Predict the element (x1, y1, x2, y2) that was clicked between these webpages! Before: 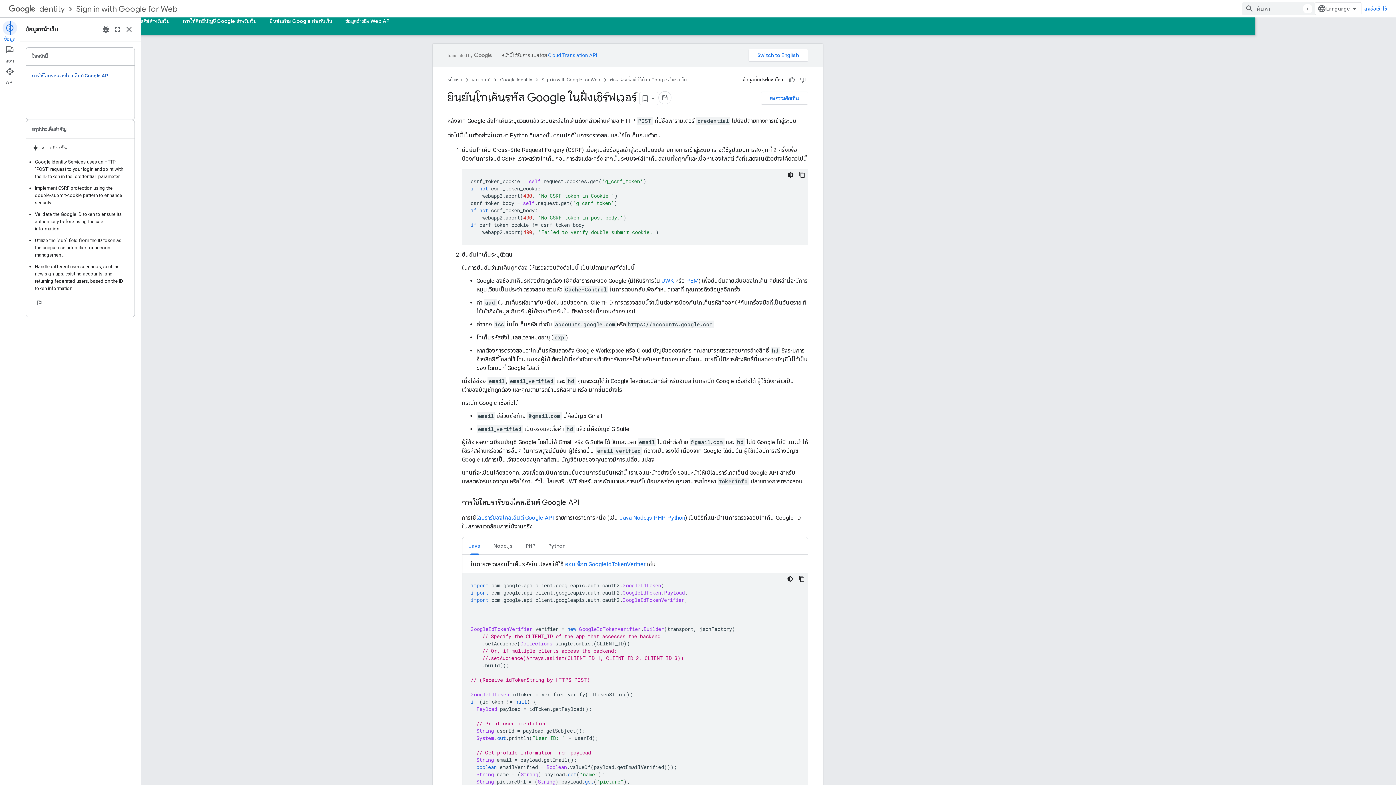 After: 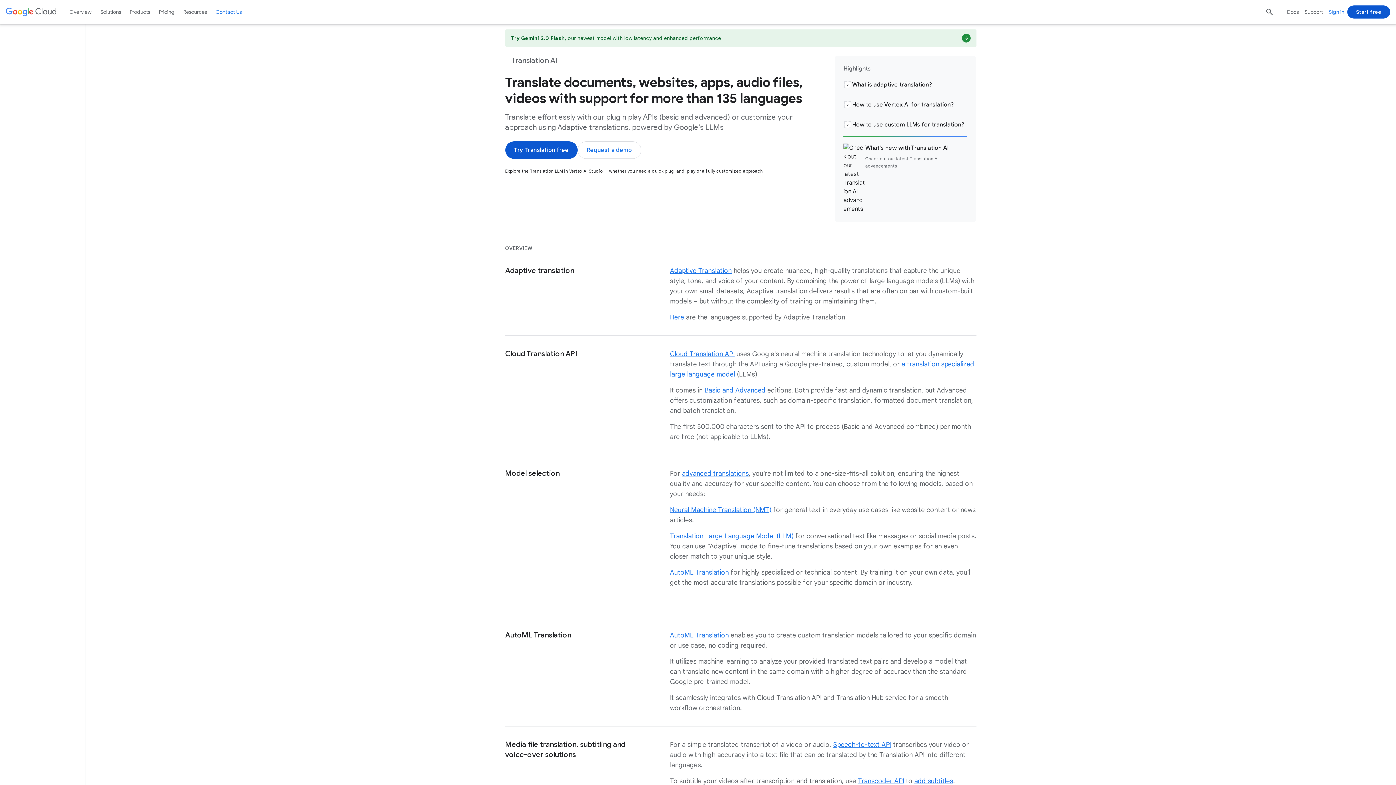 Action: bbox: (548, 52, 597, 58) label: Cloud Translation API